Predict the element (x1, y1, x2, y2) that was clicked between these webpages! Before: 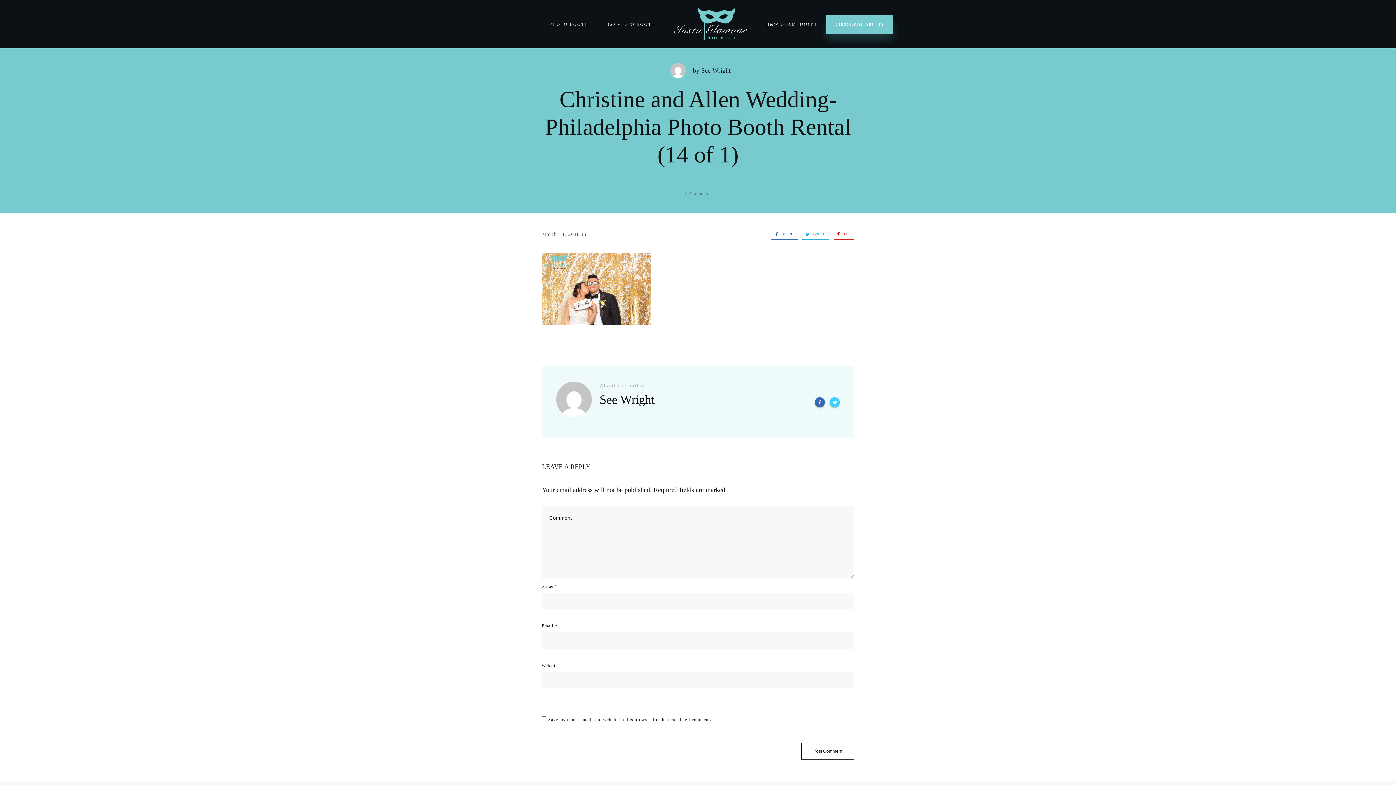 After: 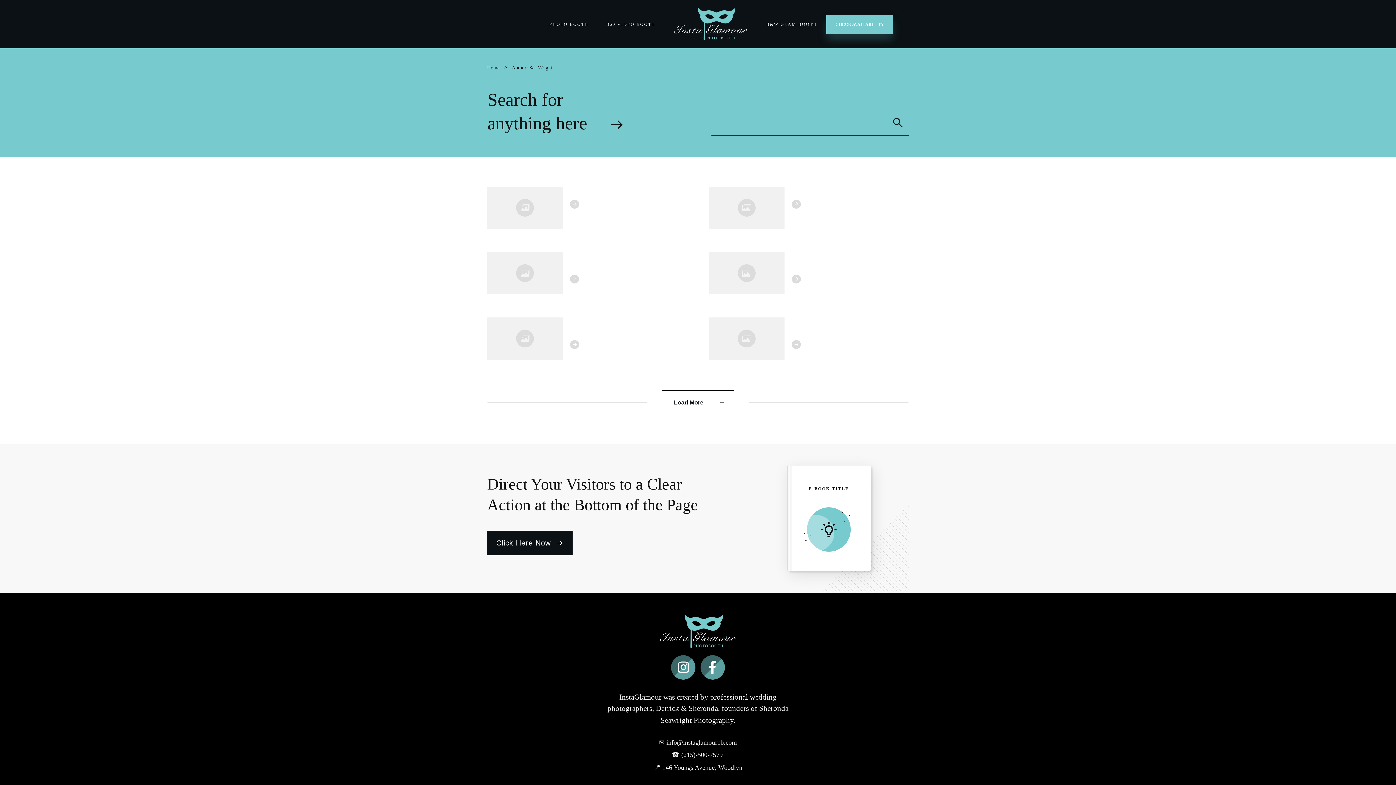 Action: label: See Wright bbox: (701, 67, 730, 74)